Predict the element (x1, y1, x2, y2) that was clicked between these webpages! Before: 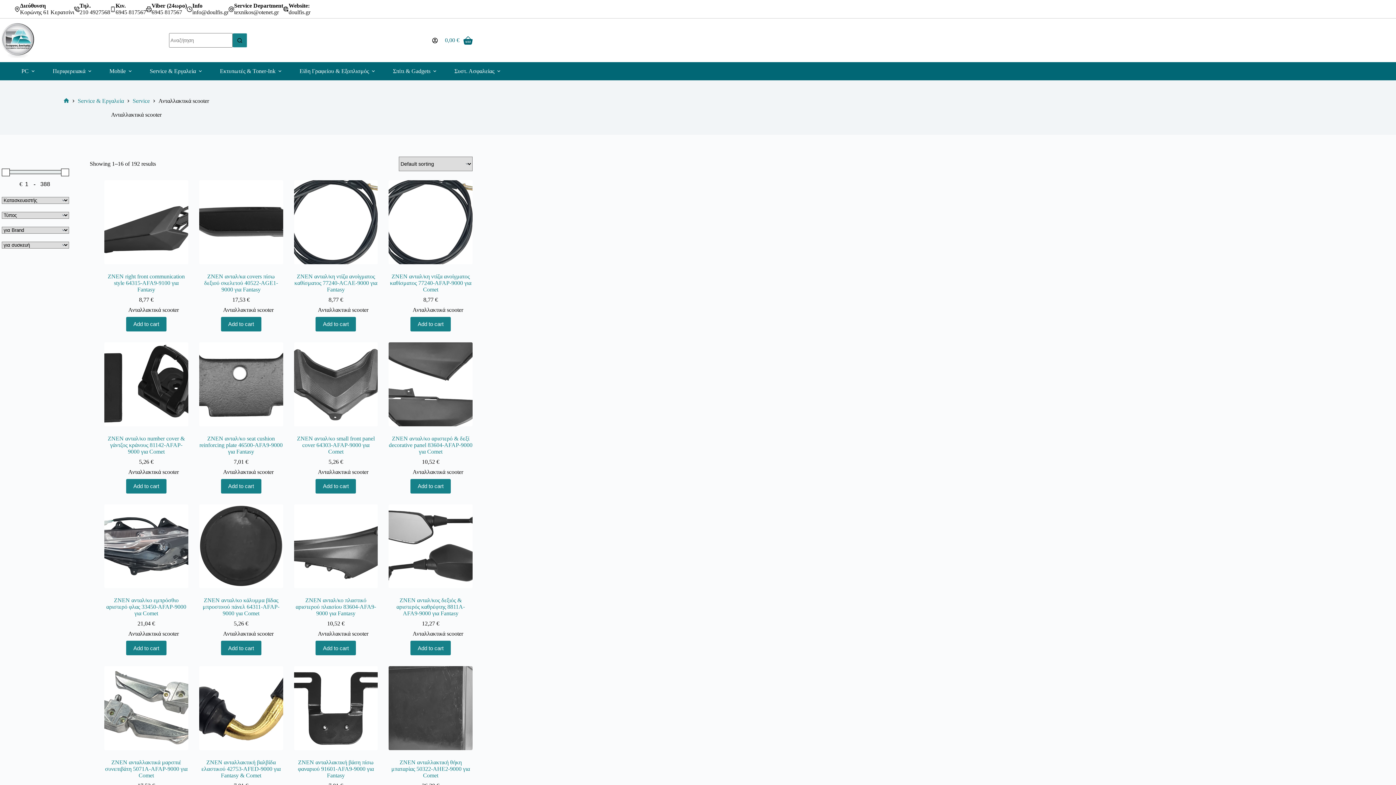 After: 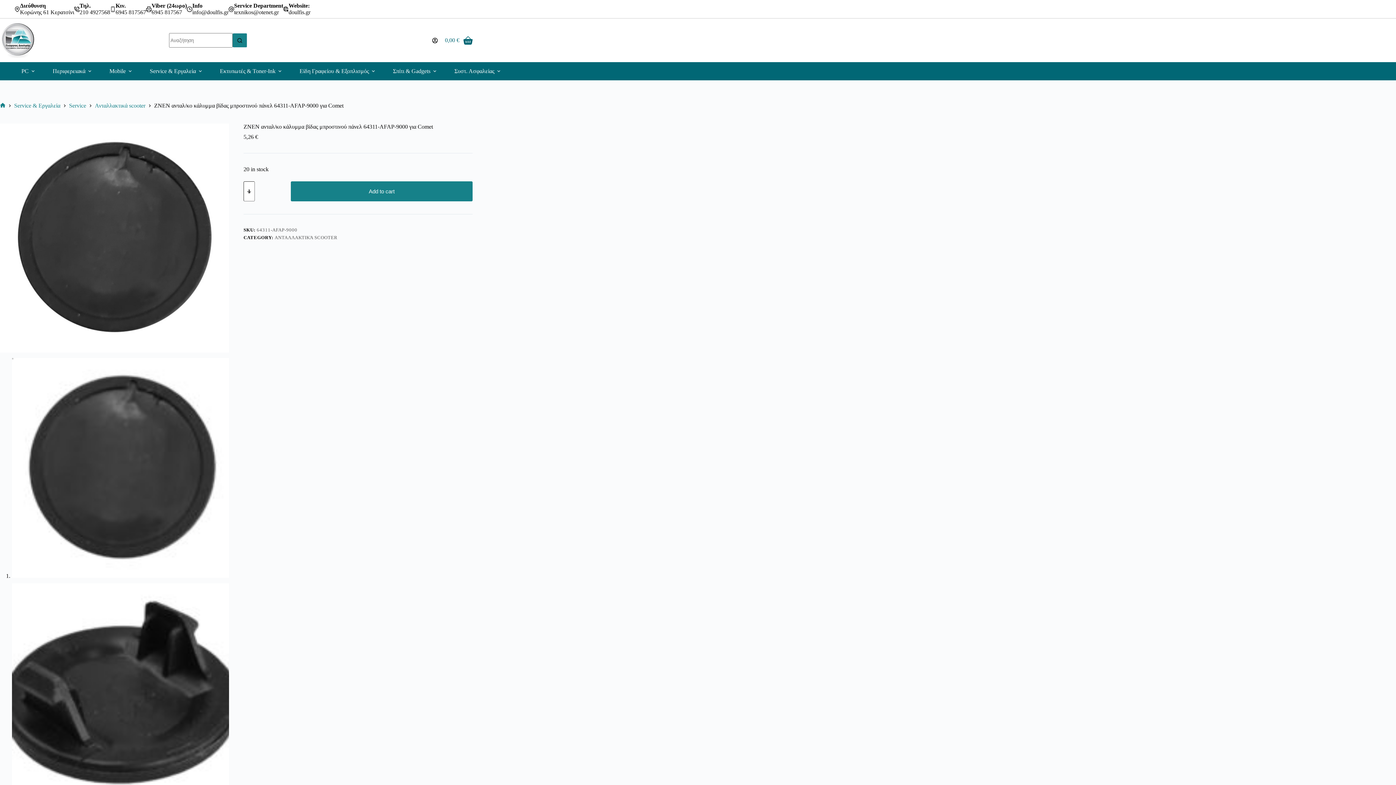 Action: bbox: (202, 597, 279, 616) label: ZNEN ανταλ/κο κάλυμμα βίδας μπροστινού πάνελ 64311-AFAP-9000 για Comet